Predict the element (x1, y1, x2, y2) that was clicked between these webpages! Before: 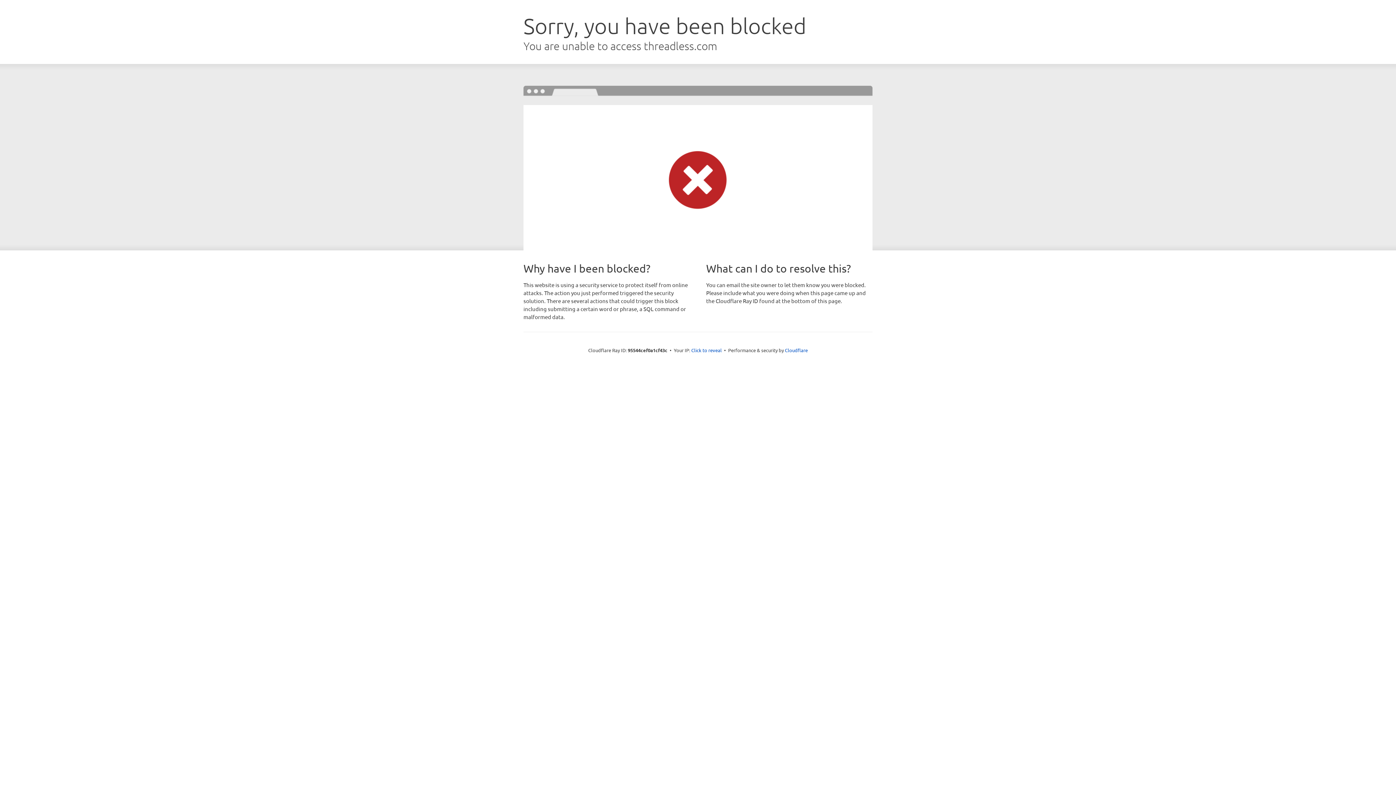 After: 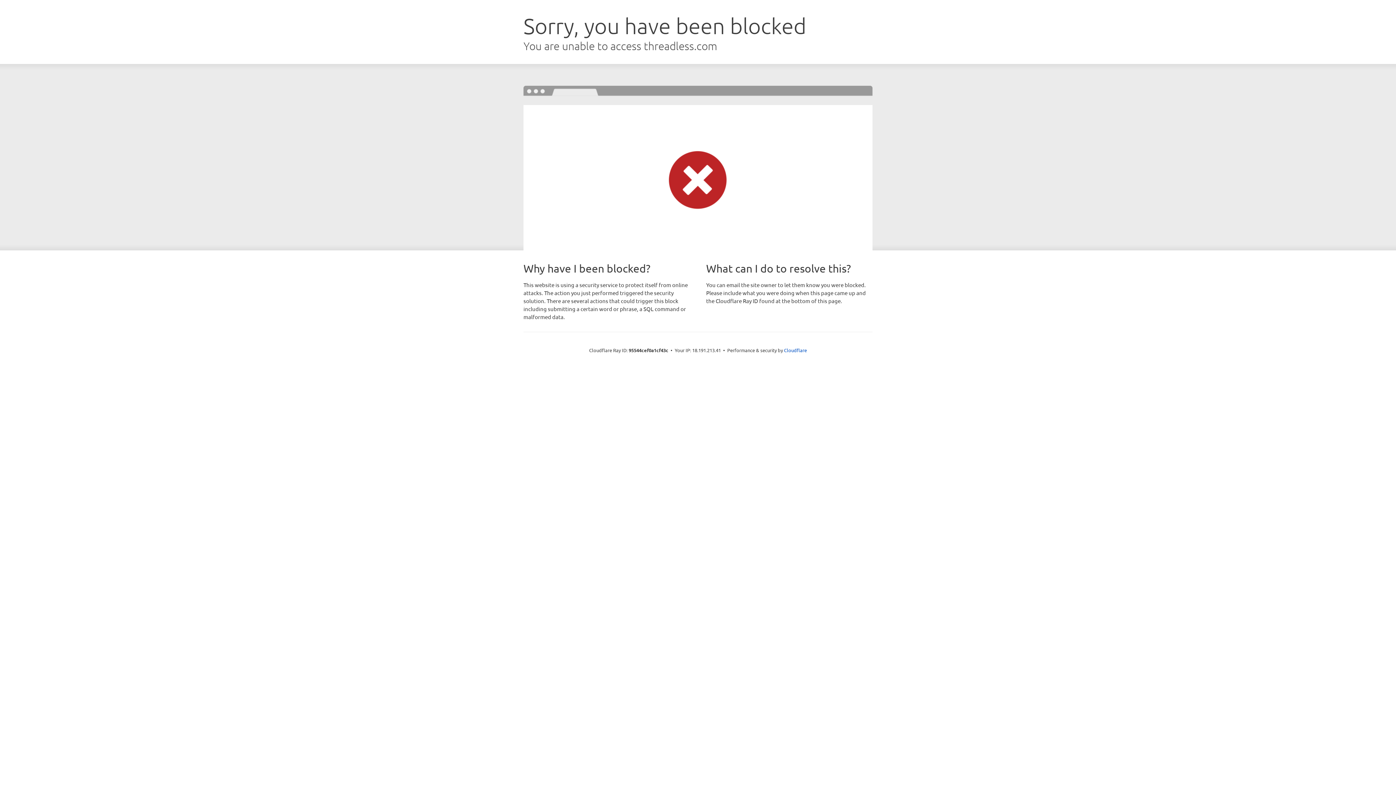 Action: bbox: (691, 346, 722, 353) label: Click to reveal